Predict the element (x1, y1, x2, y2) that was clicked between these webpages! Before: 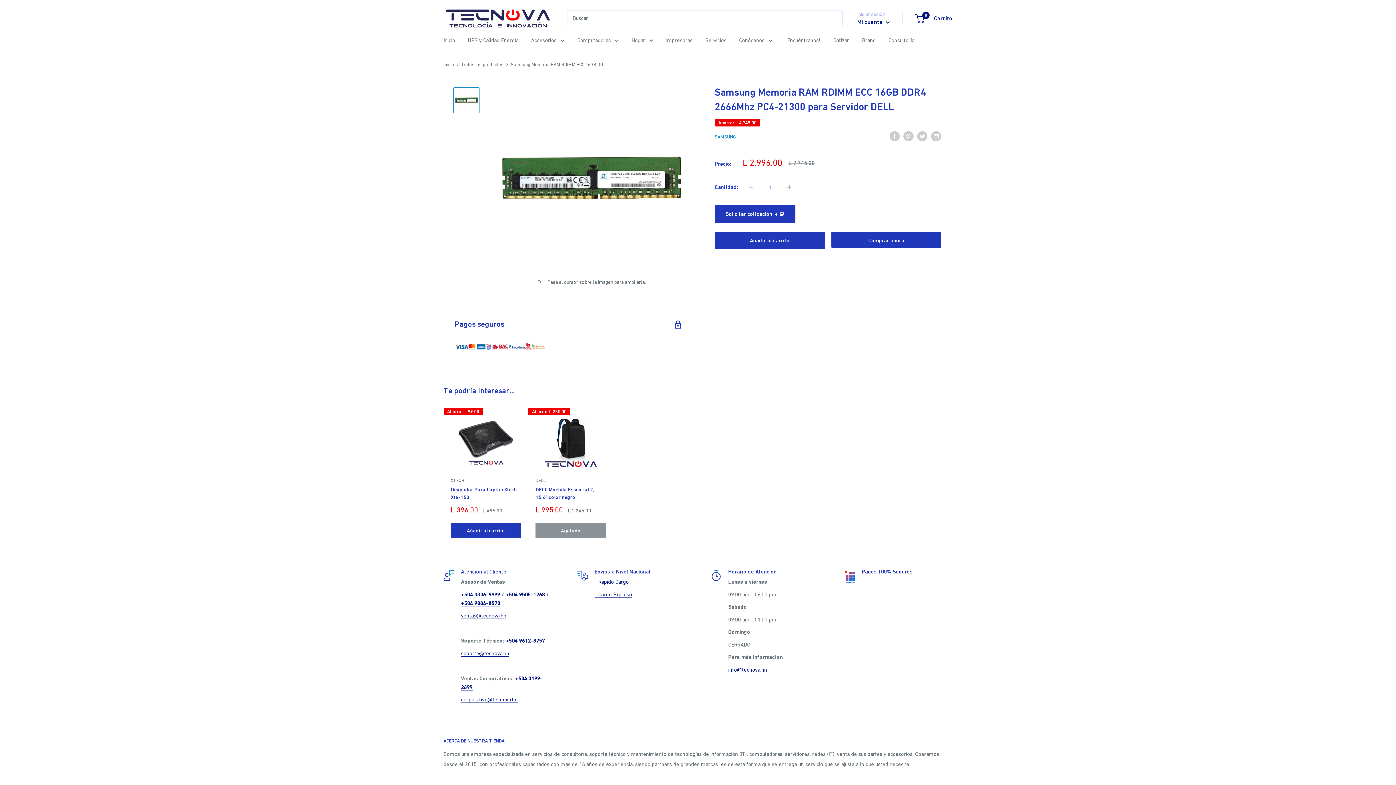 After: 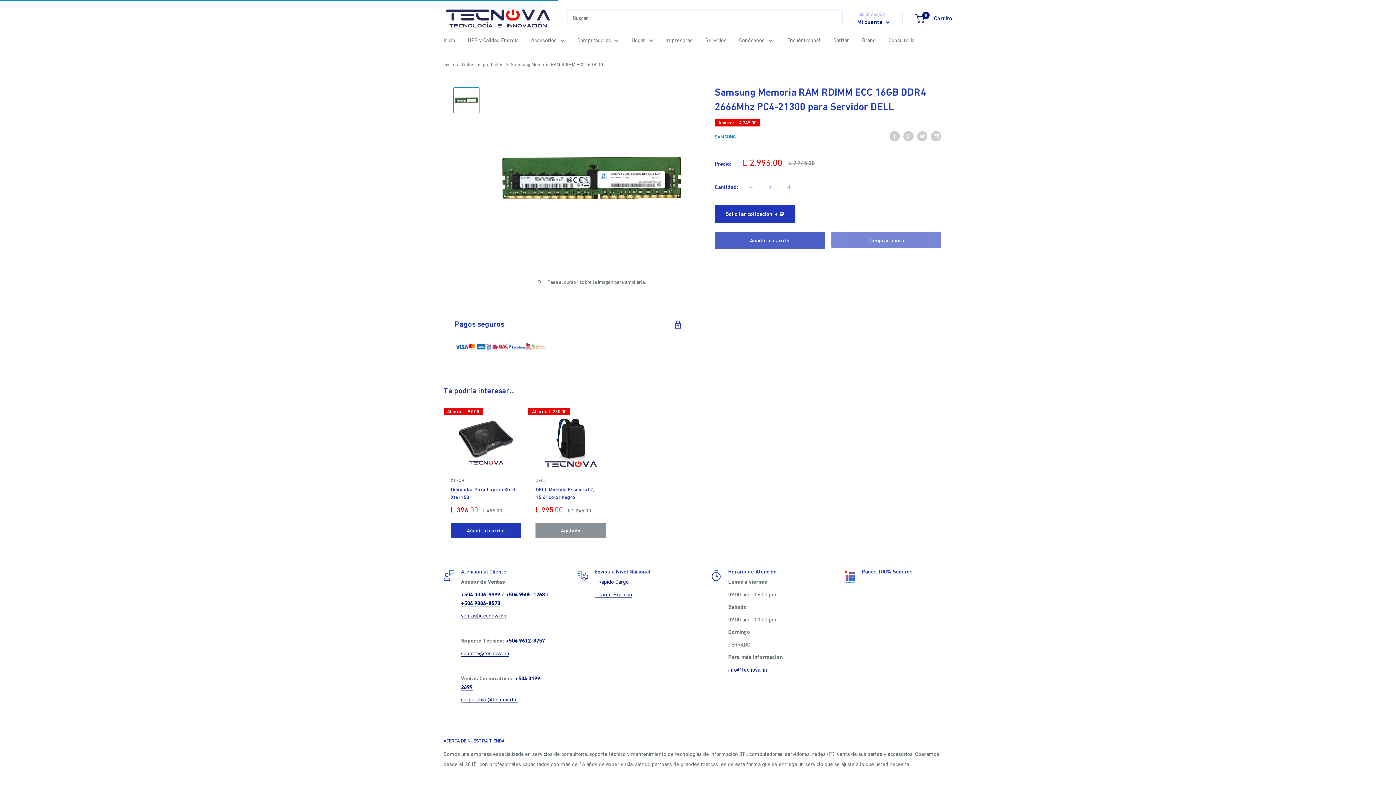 Action: bbox: (714, 232, 824, 249) label: Añadir al carrito